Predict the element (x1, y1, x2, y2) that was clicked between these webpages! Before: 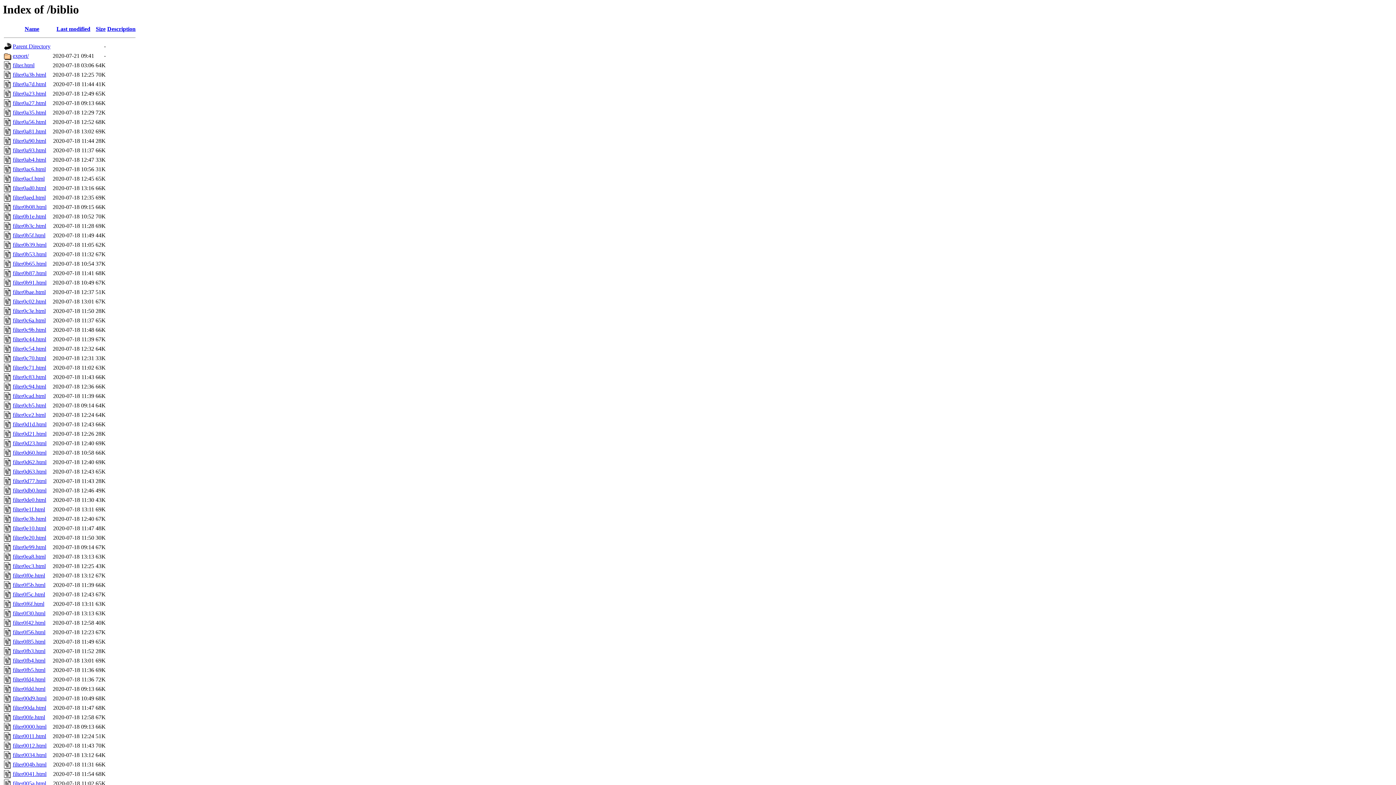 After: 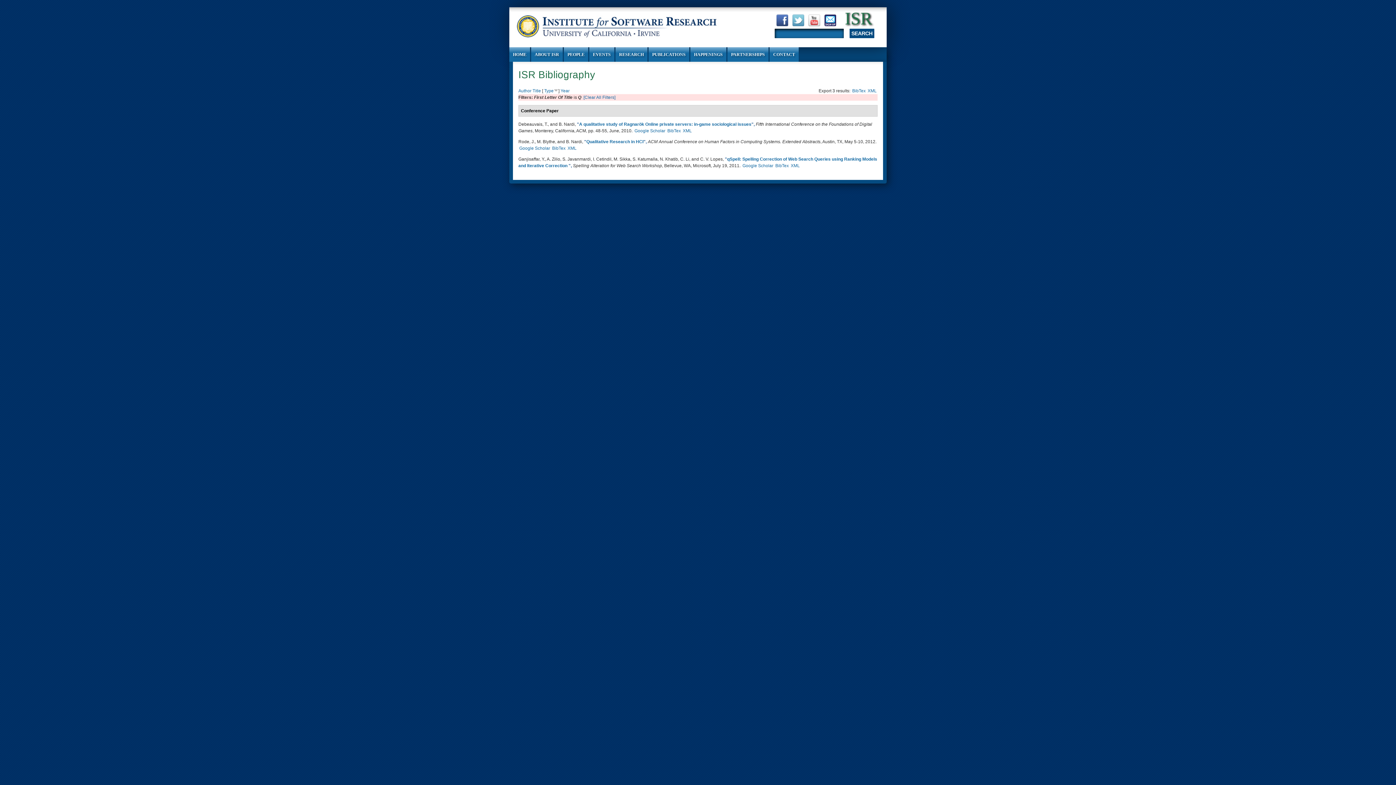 Action: label: filter0fb3.html bbox: (12, 648, 45, 654)